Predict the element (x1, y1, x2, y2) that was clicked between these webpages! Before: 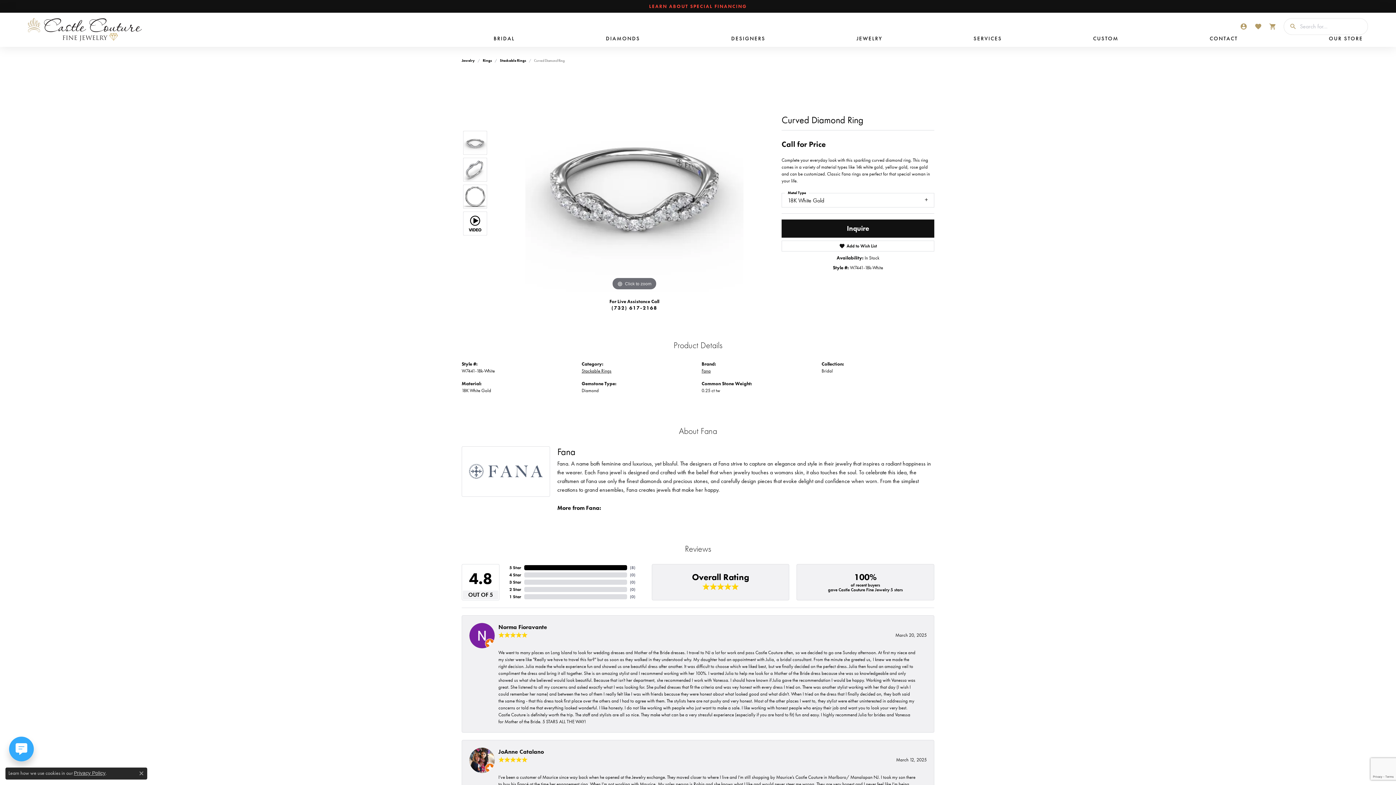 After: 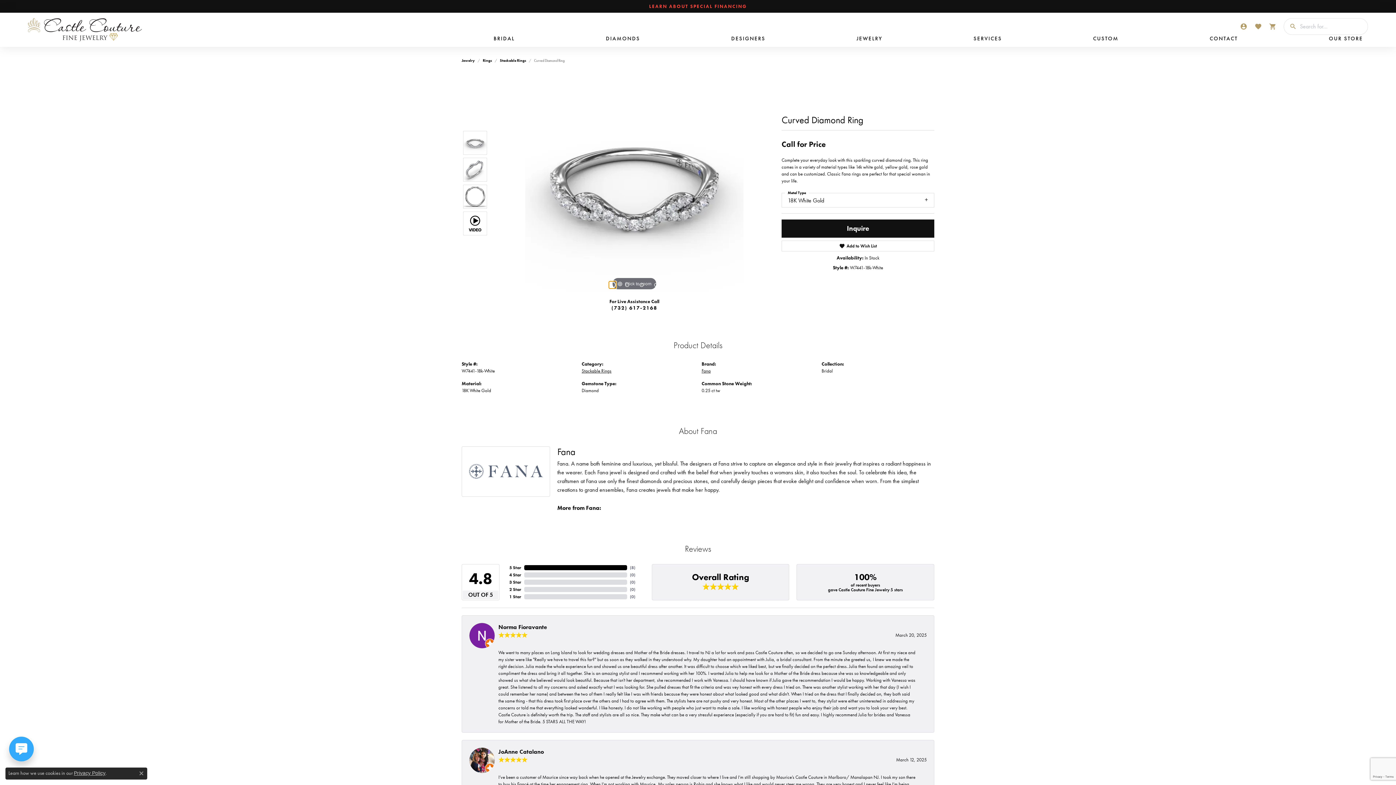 Action: bbox: (609, 281, 616, 288) label: Navigate to slide 1